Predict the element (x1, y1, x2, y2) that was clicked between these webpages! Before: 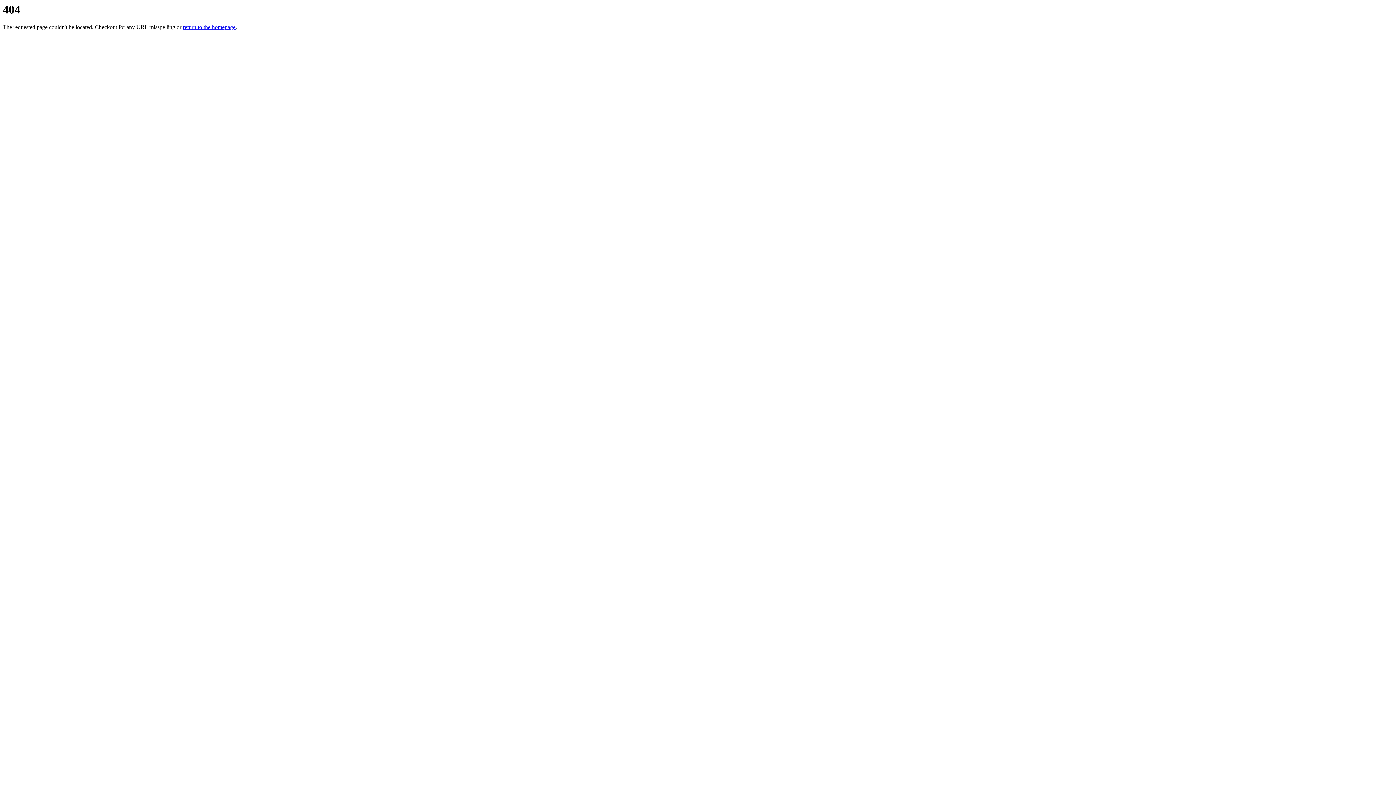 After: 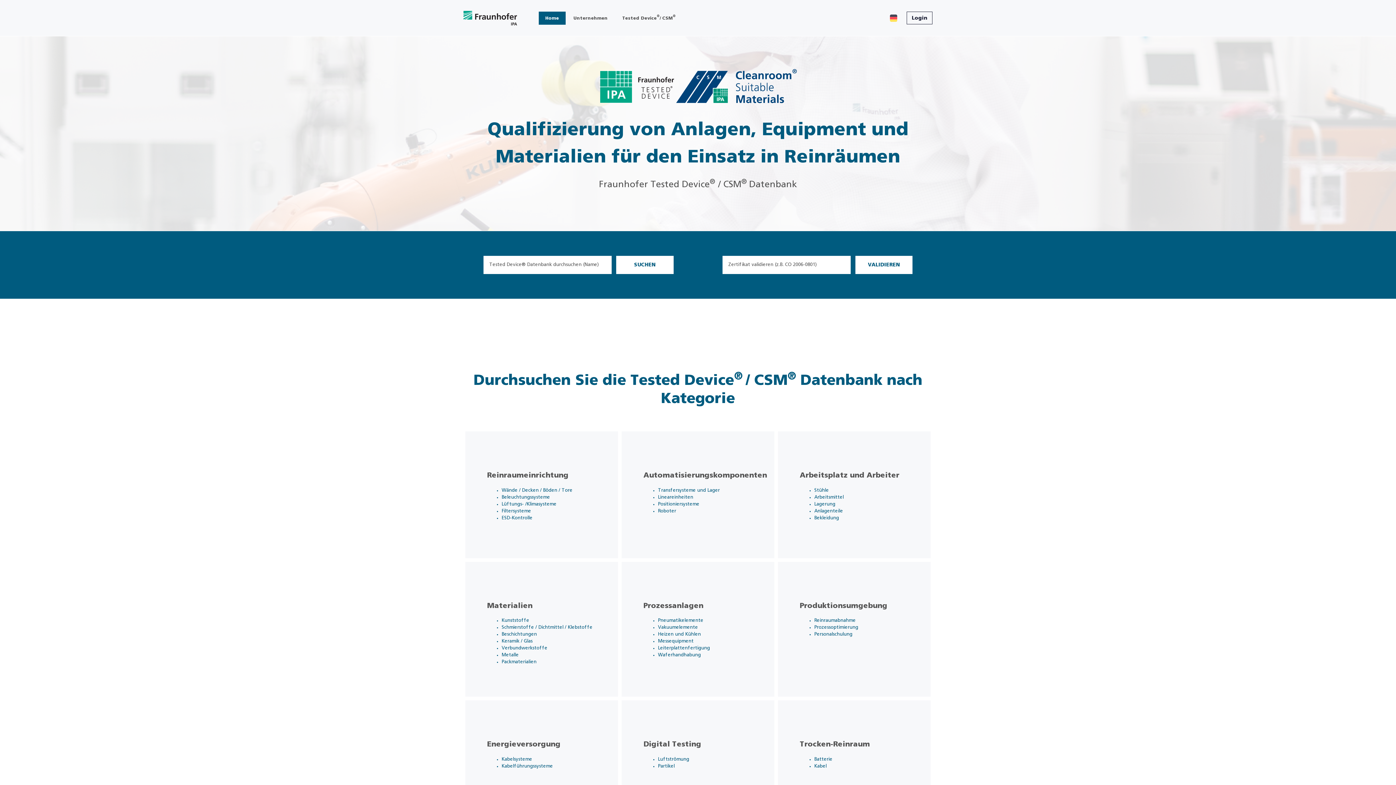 Action: label: return to the homepage bbox: (182, 24, 235, 30)